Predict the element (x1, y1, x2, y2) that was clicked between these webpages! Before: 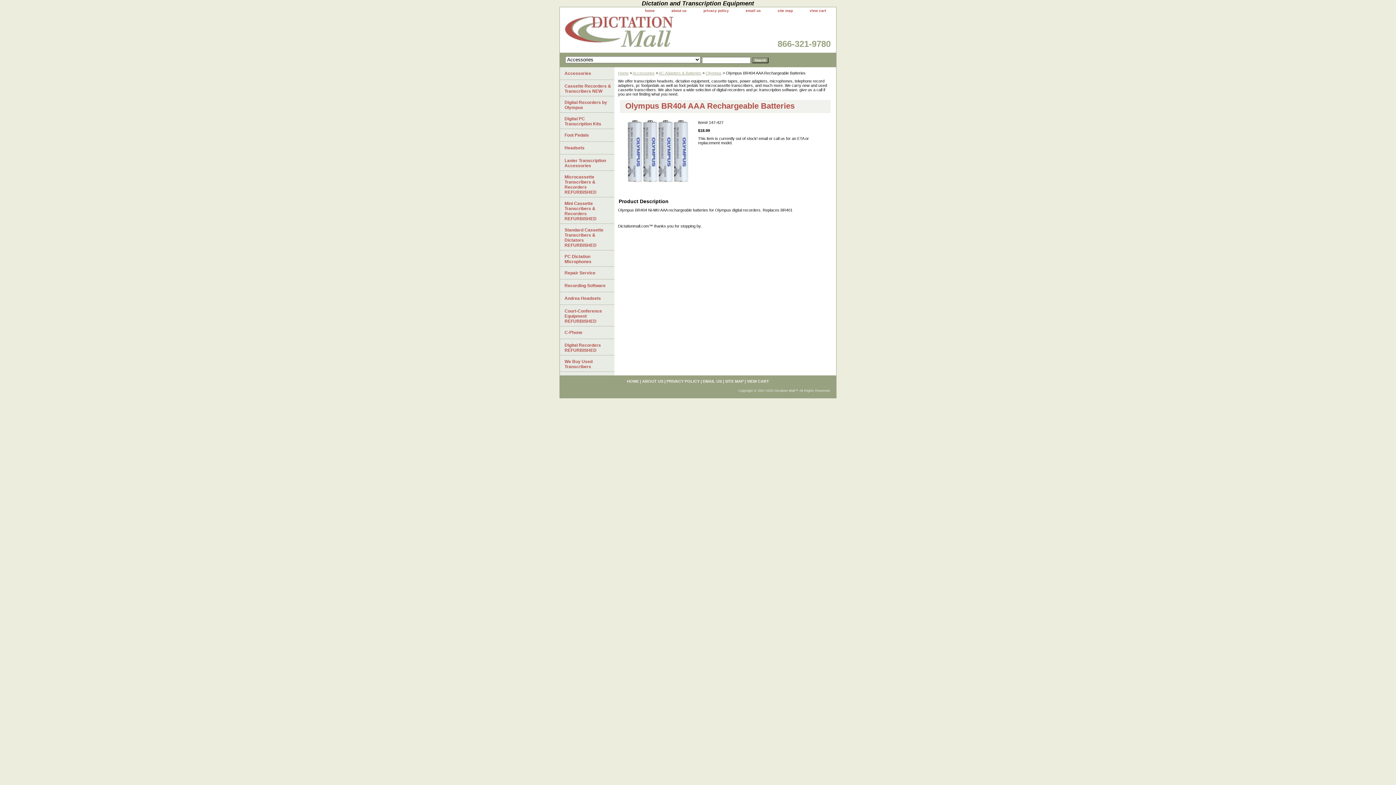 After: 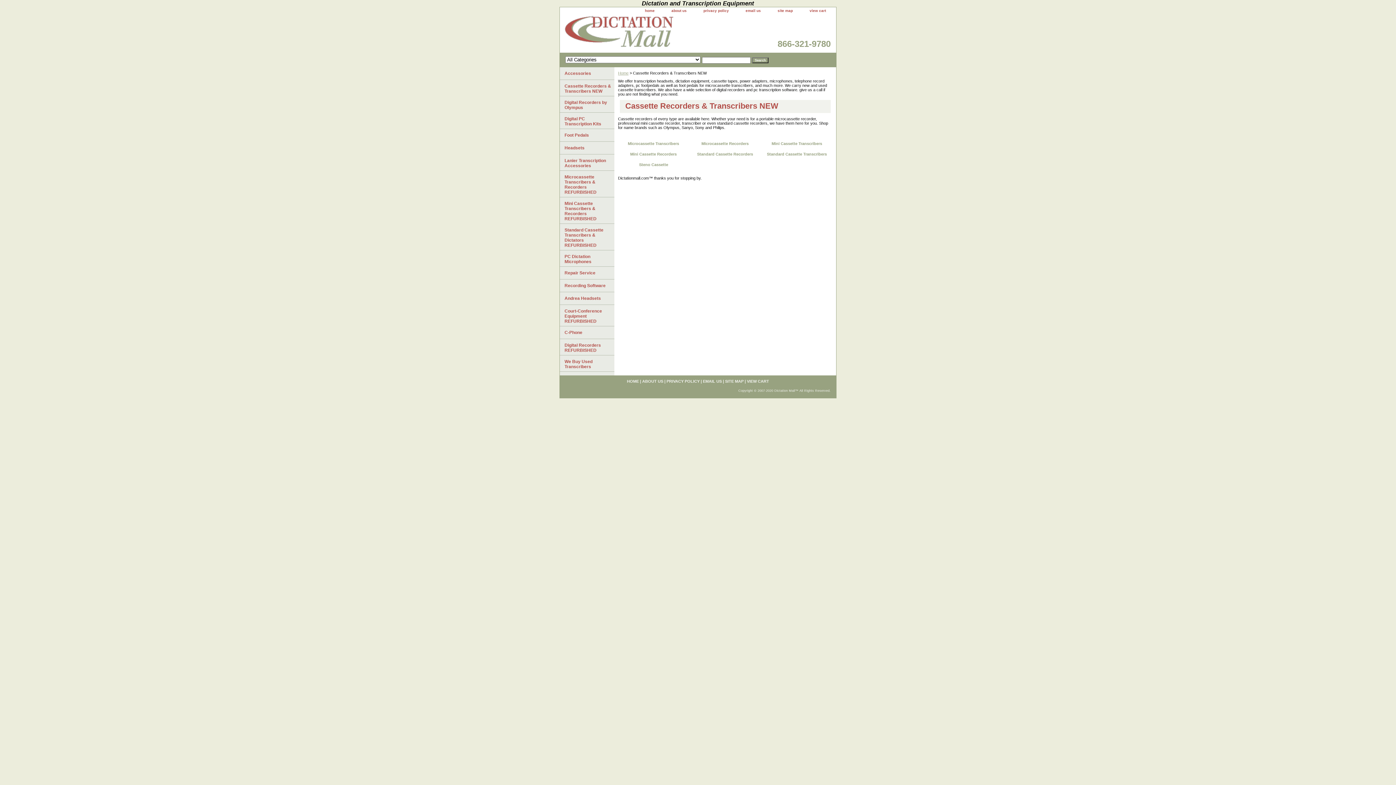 Action: bbox: (560, 80, 614, 96) label: Cassette Recorders & Transcribers NEW